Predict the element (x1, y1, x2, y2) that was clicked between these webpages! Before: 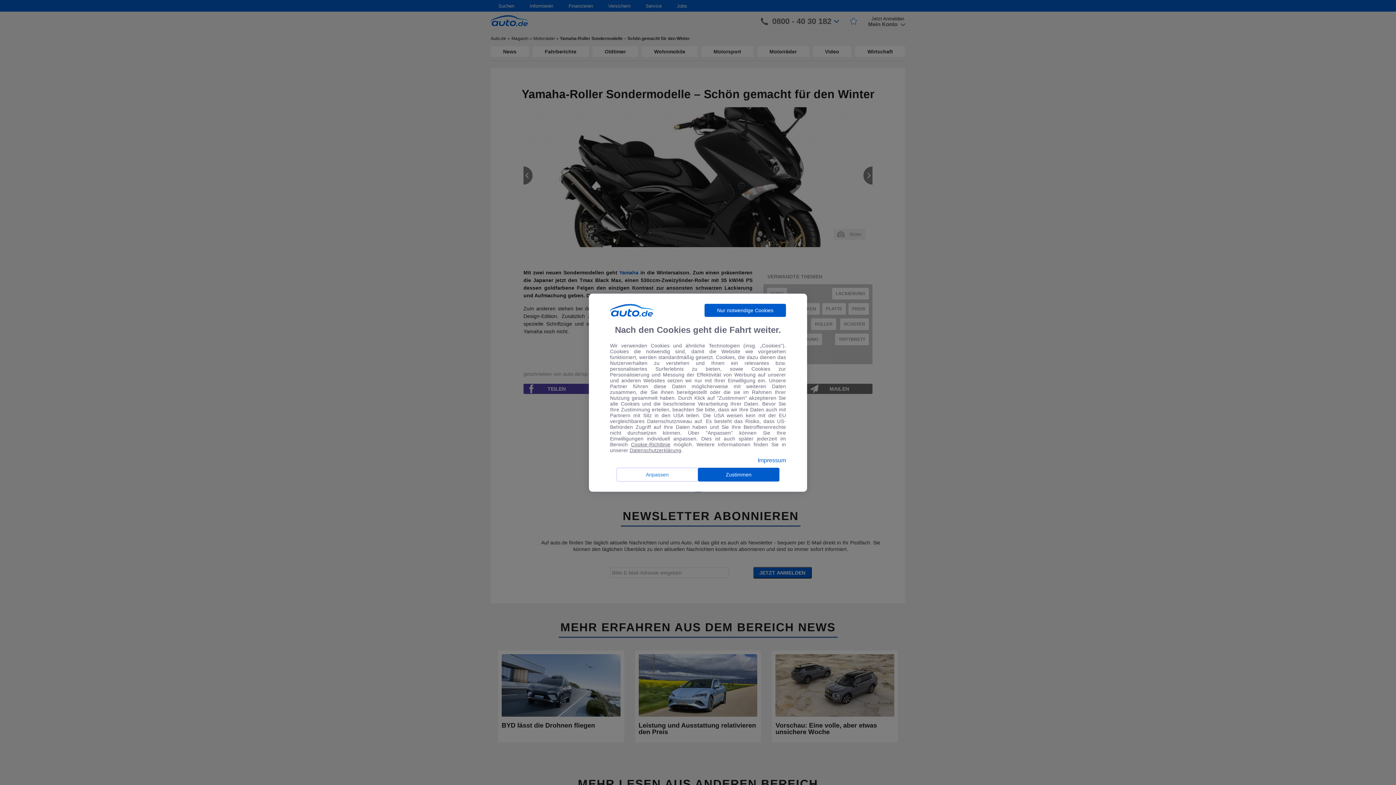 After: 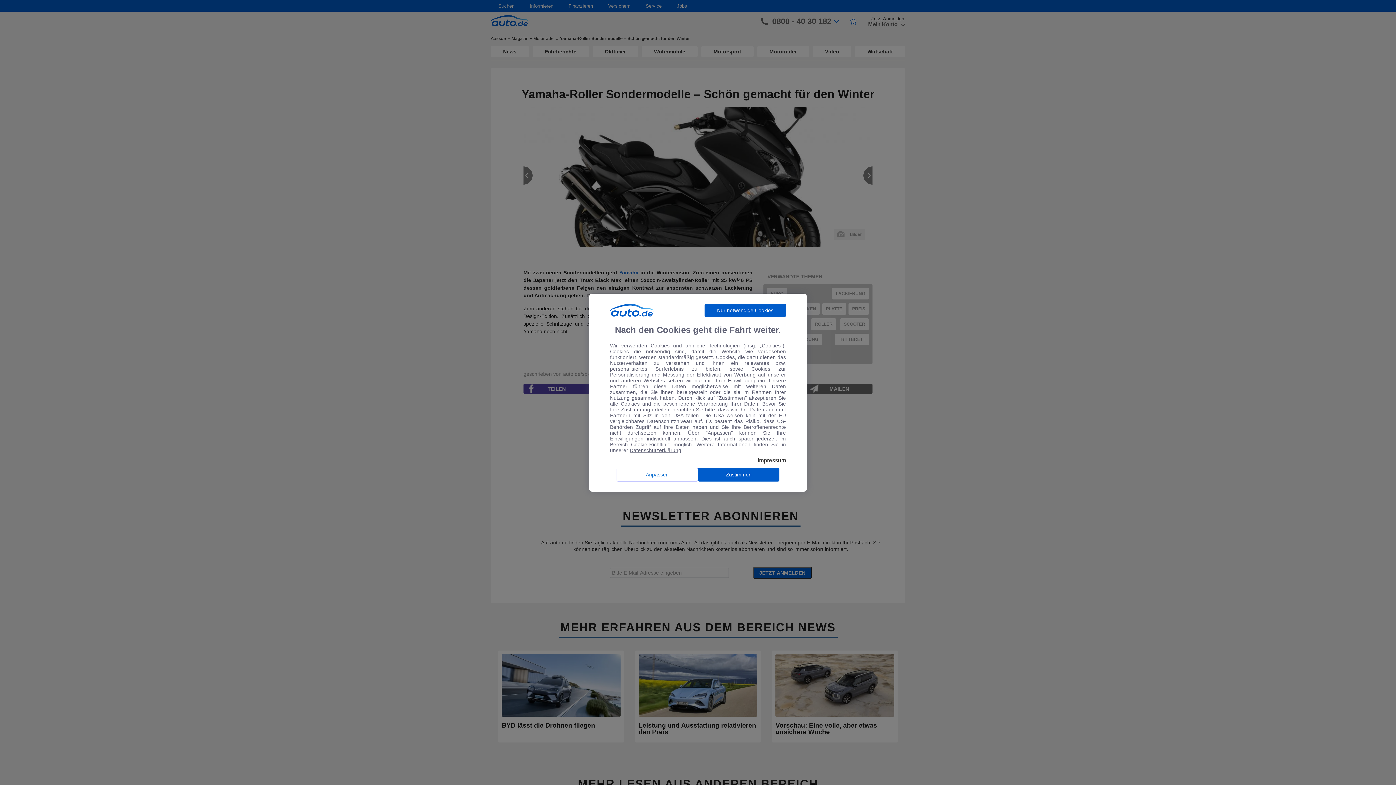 Action: bbox: (757, 457, 786, 463) label: Impressum